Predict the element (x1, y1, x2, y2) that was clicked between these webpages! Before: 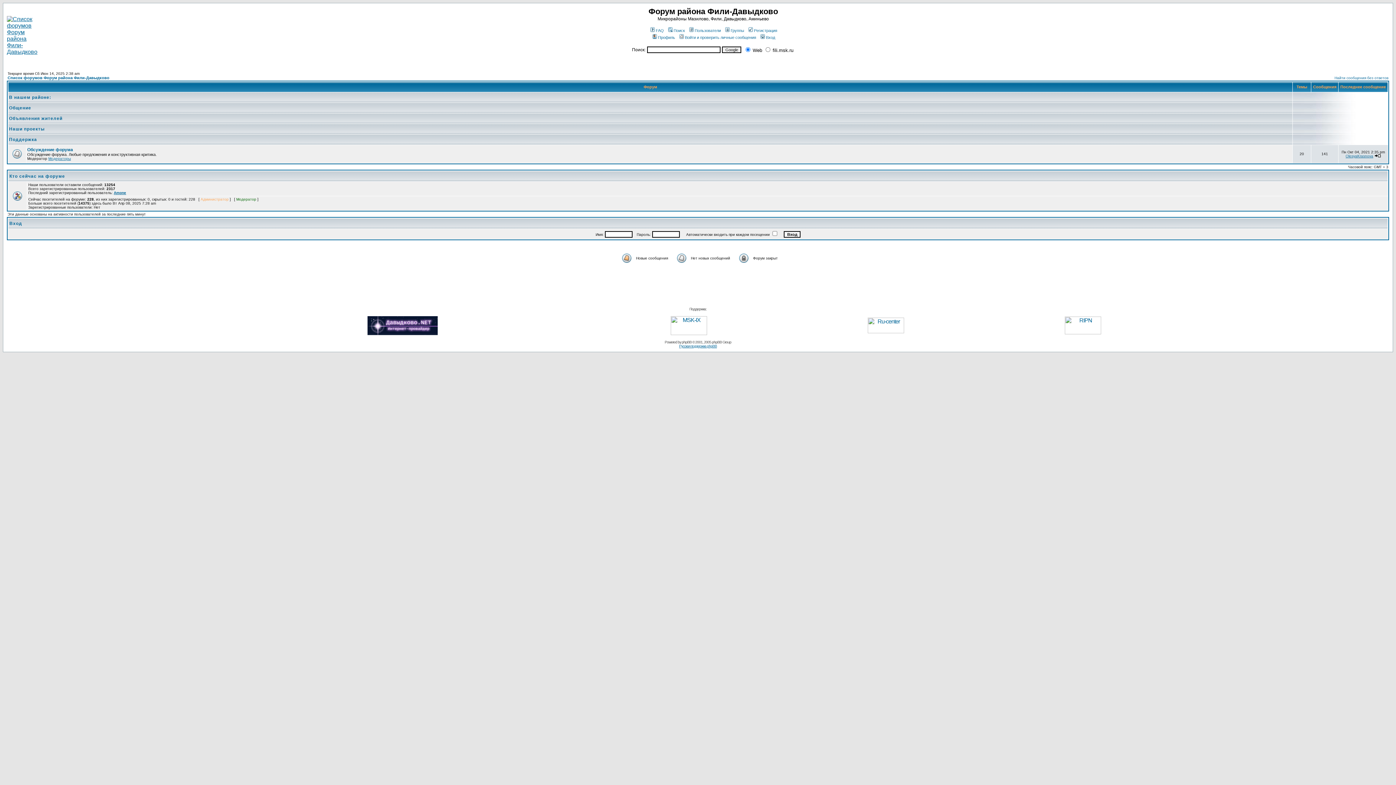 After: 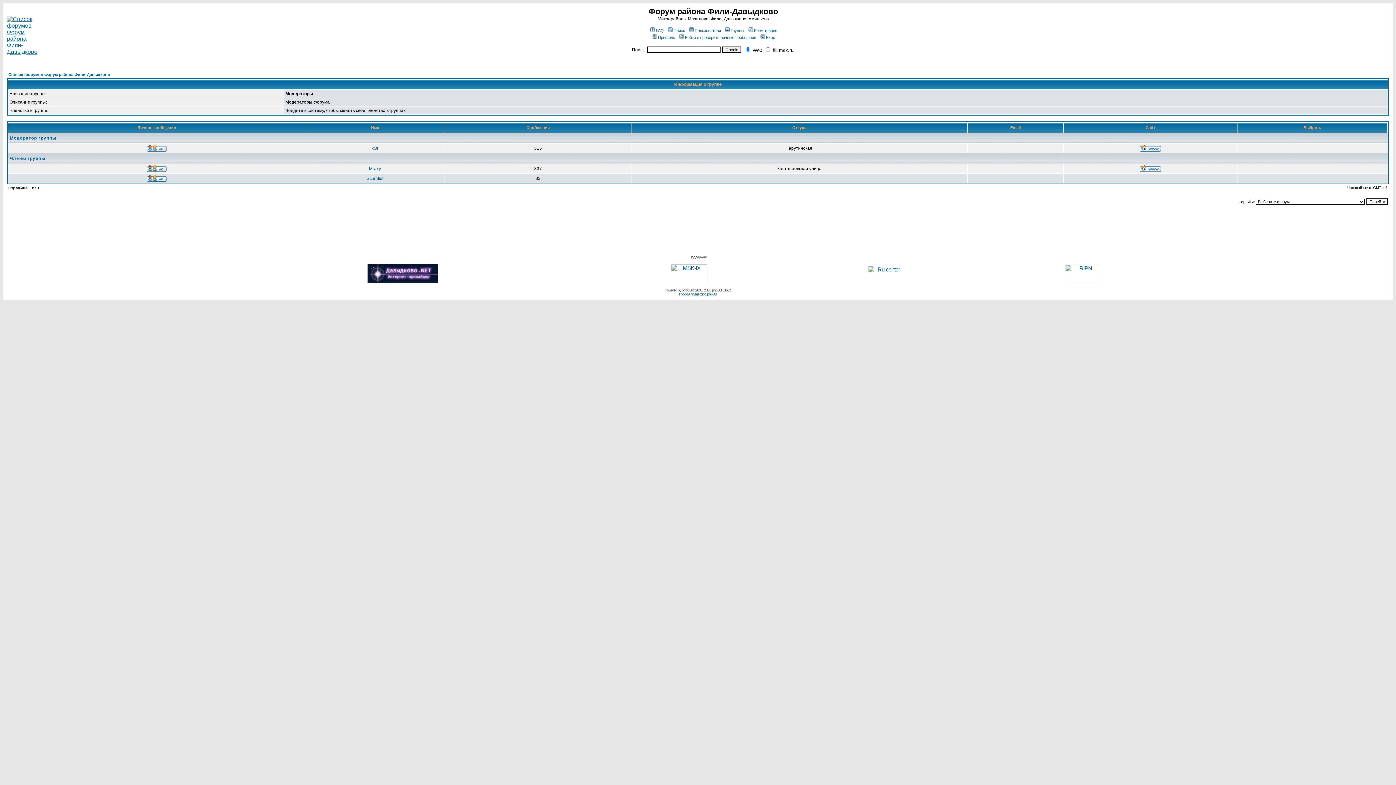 Action: bbox: (48, 156, 70, 160) label: Модераторы